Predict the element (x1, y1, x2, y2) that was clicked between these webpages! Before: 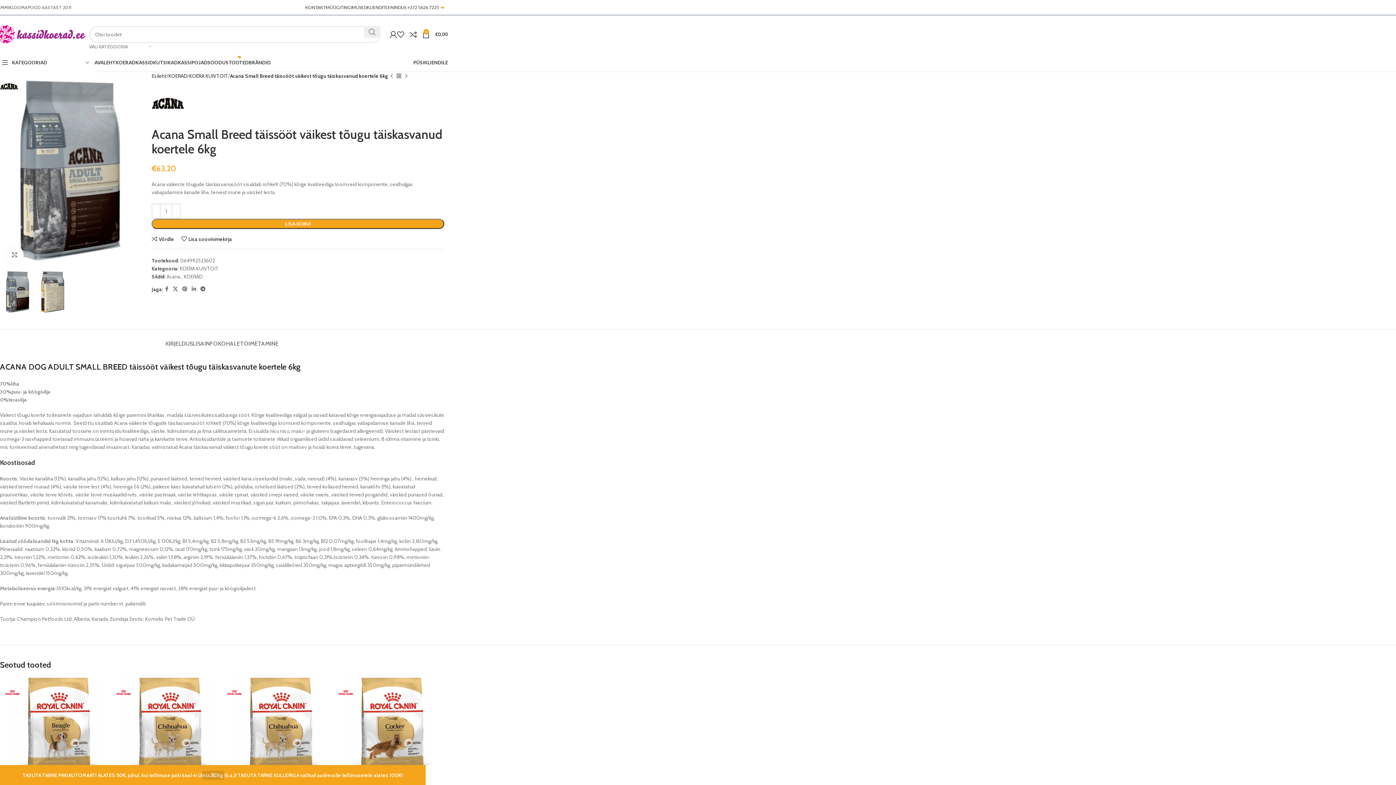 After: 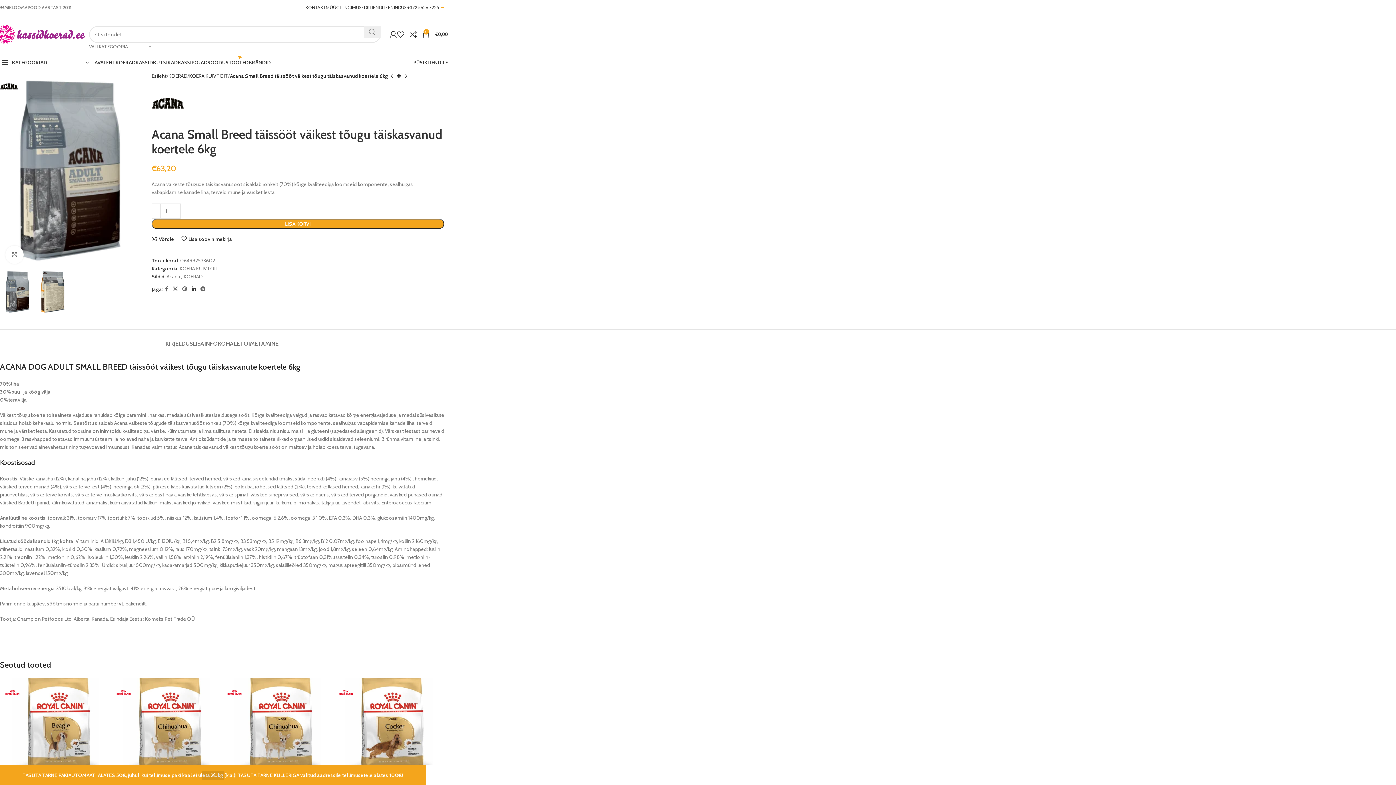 Action: bbox: (189, 284, 198, 294) label: Linkedin social link